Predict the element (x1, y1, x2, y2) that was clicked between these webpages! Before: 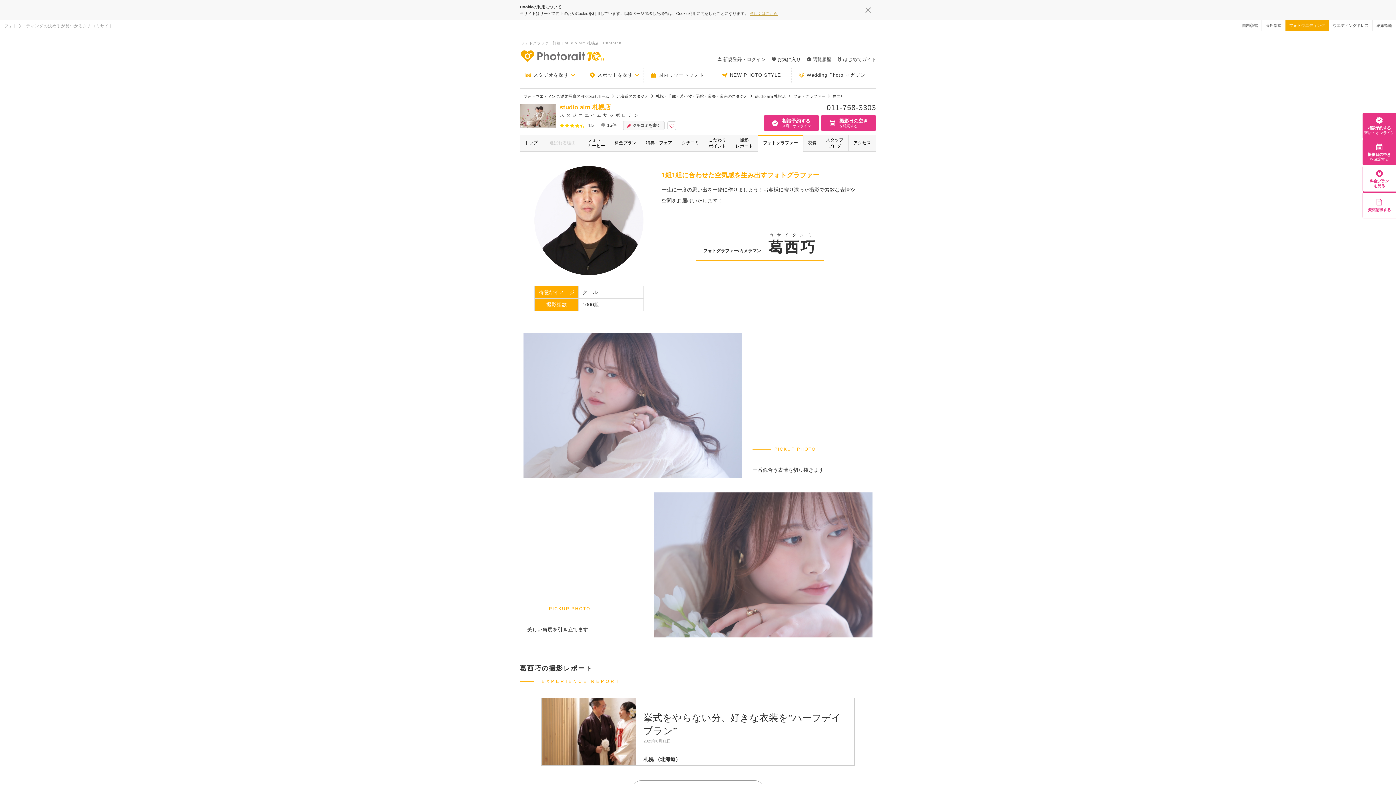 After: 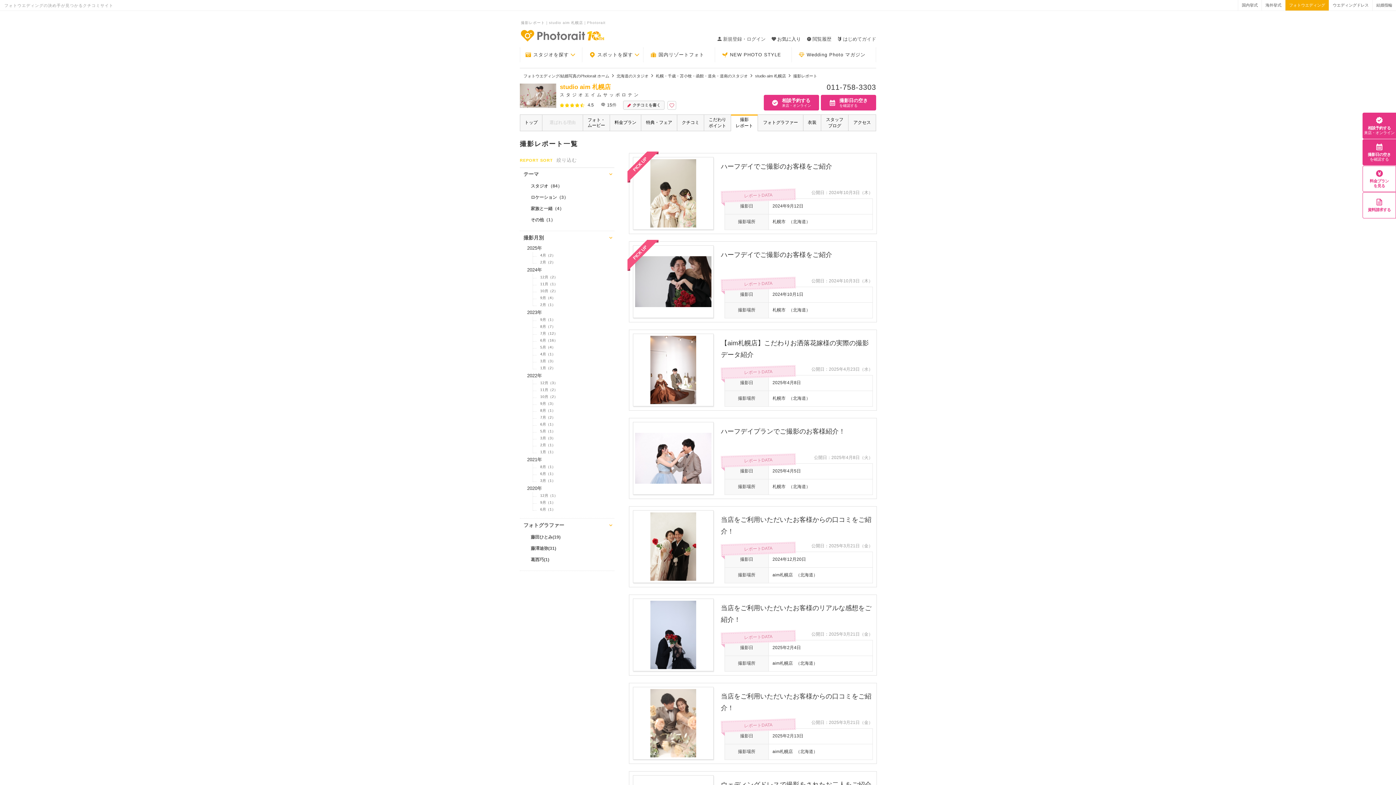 Action: label: 撮影
レポート bbox: (731, 135, 757, 151)